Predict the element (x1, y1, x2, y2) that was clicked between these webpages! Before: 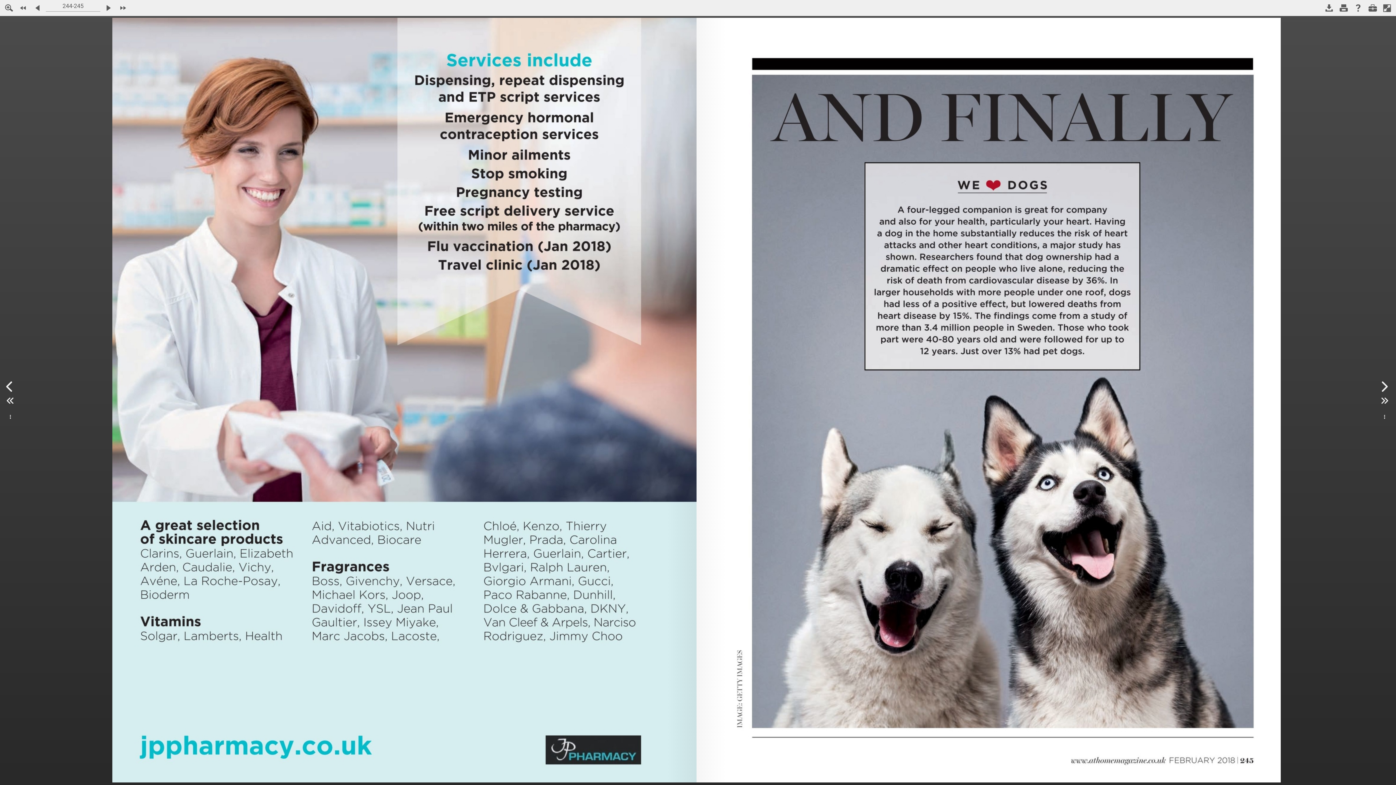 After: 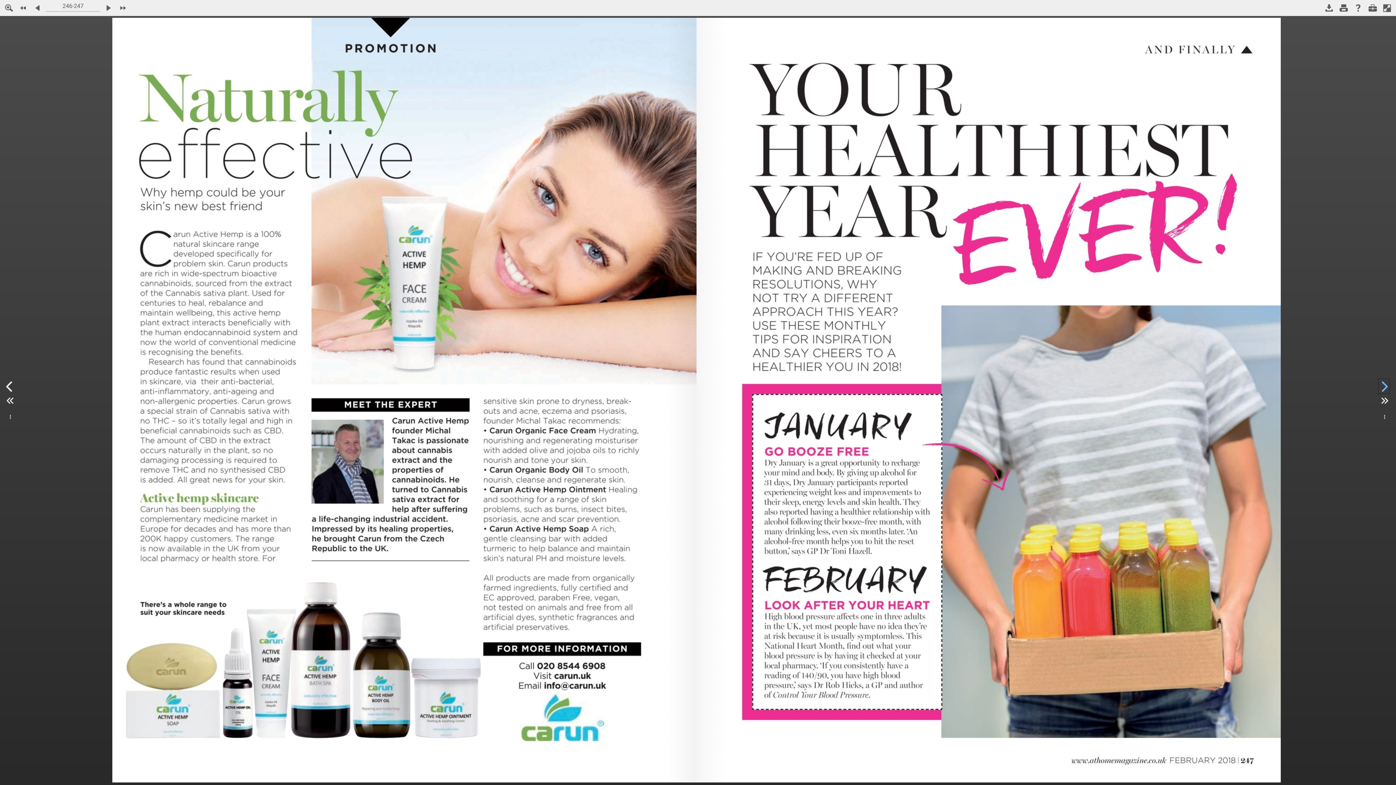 Action: bbox: (1378, 379, 1389, 393)